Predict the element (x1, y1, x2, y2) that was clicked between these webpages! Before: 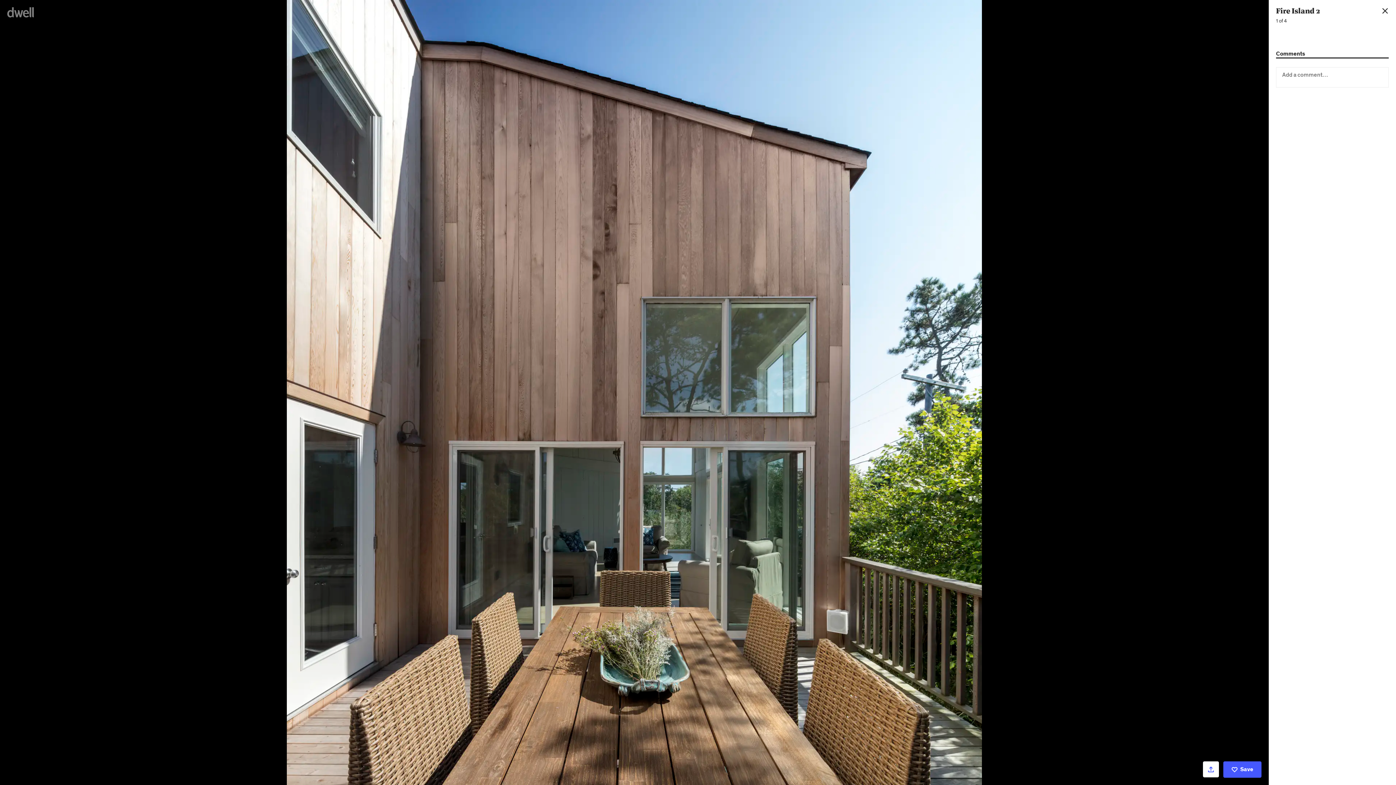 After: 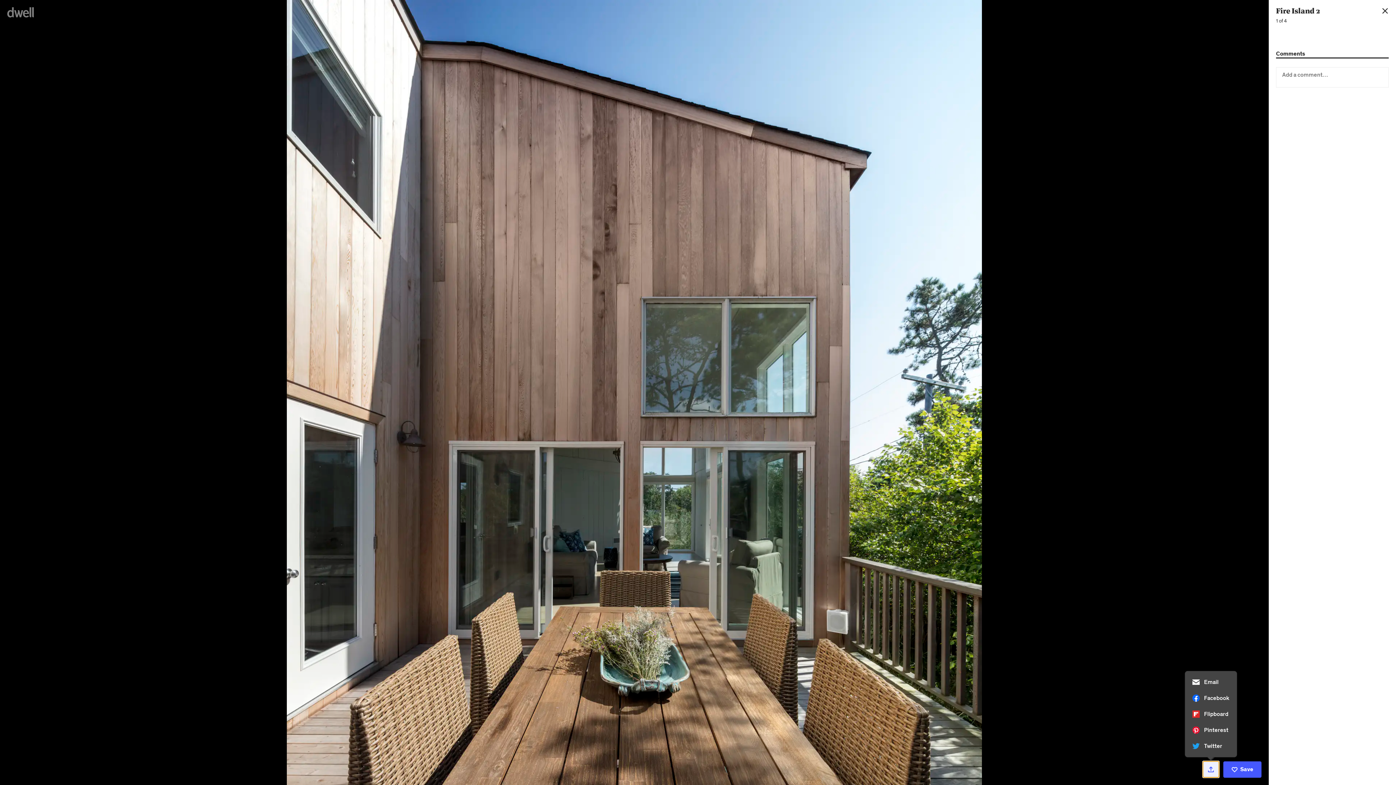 Action: bbox: (1203, 761, 1219, 777)